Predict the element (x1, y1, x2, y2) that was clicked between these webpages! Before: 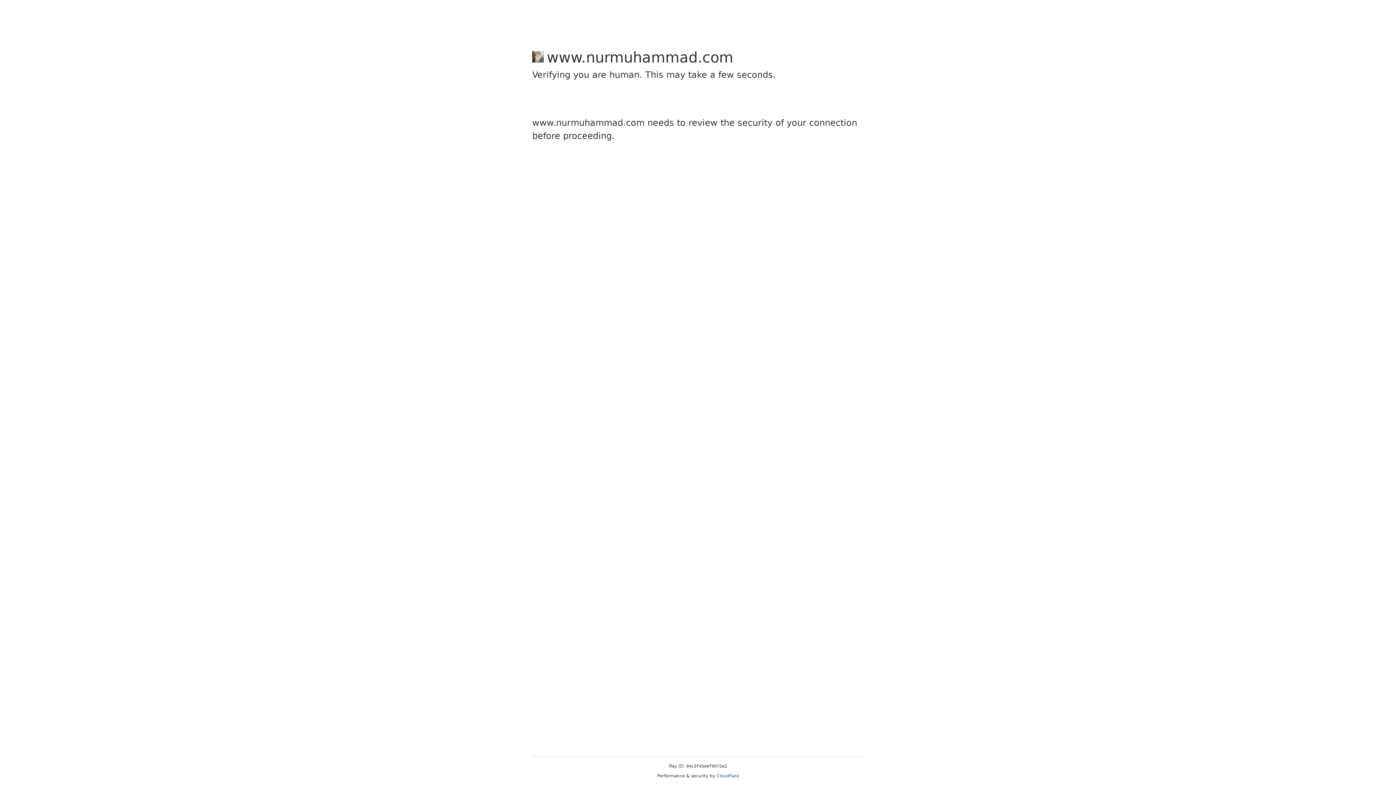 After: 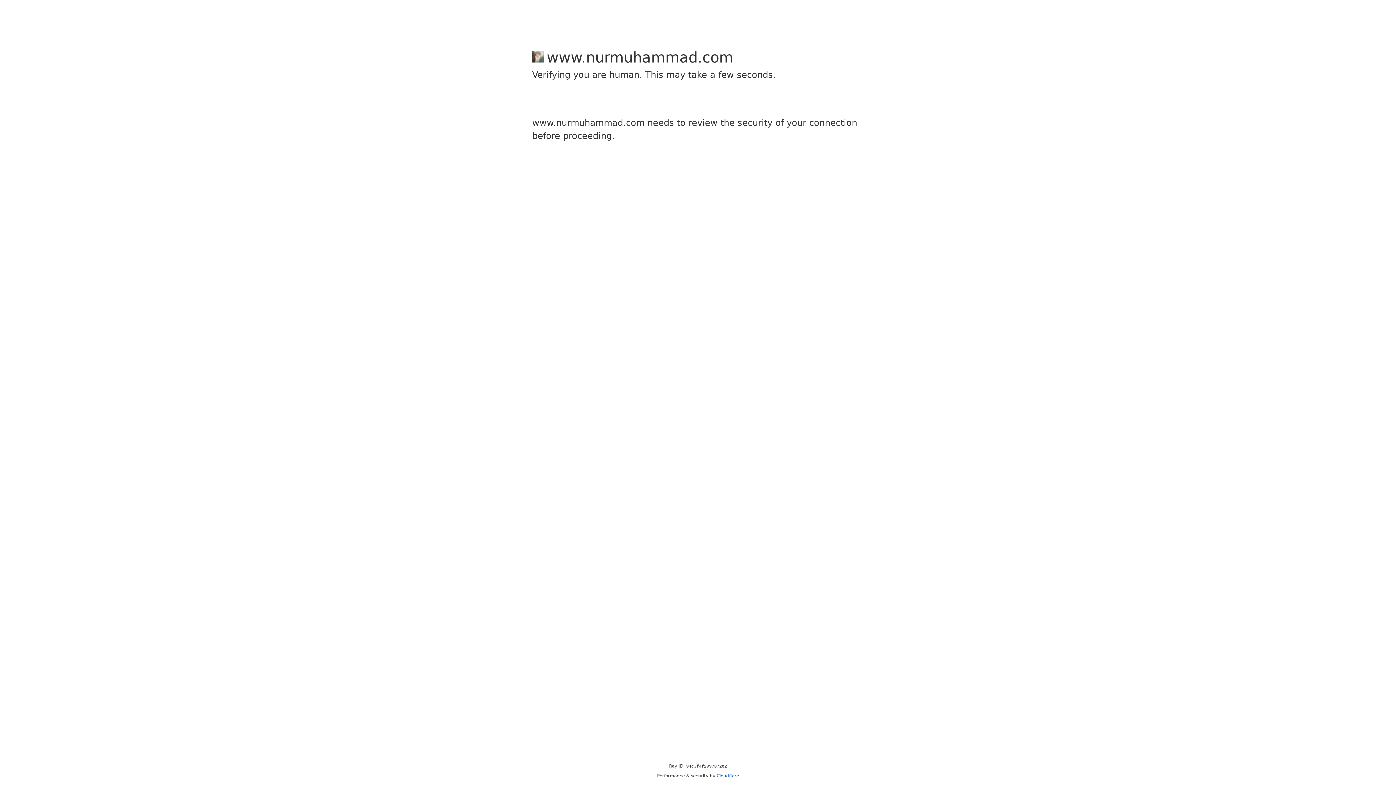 Action: label: Cloudflare bbox: (716, 773, 739, 778)